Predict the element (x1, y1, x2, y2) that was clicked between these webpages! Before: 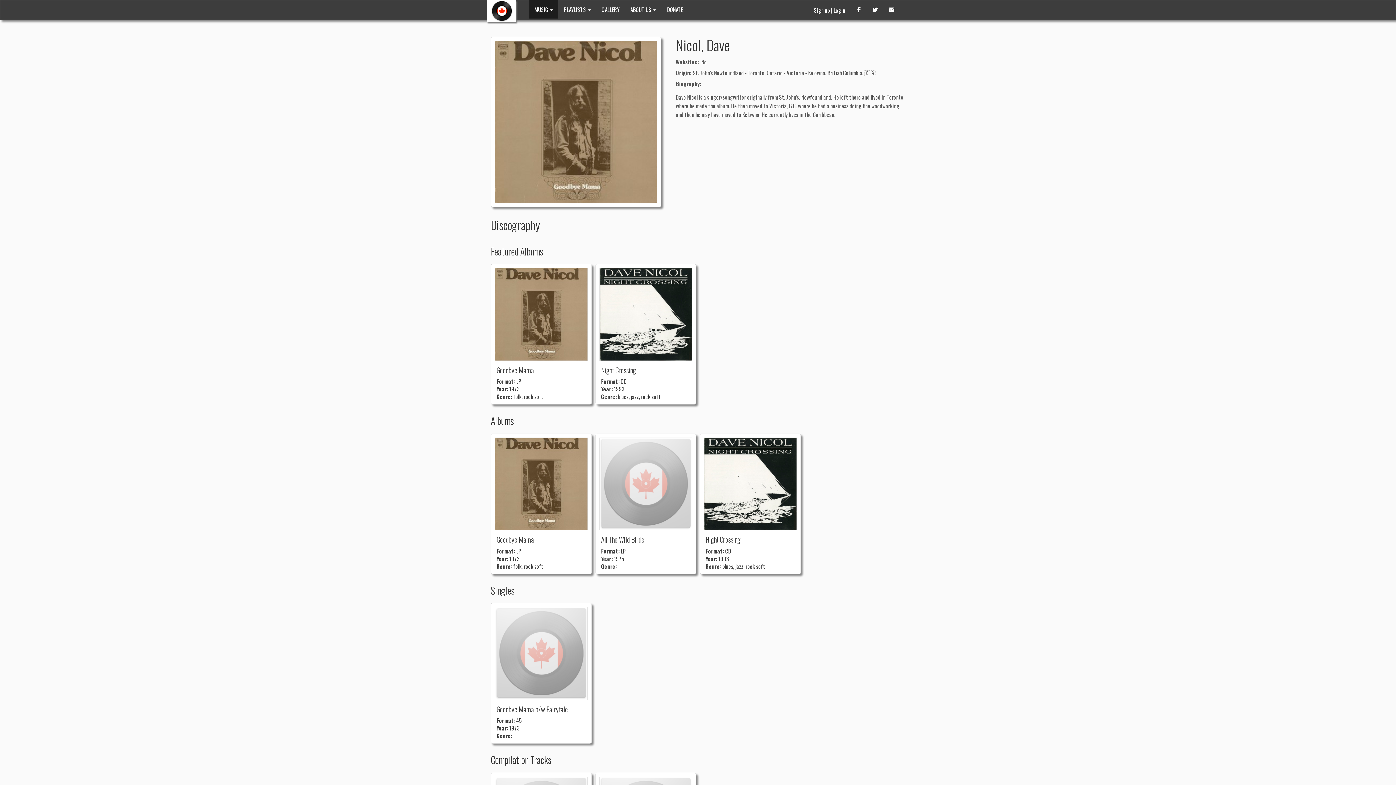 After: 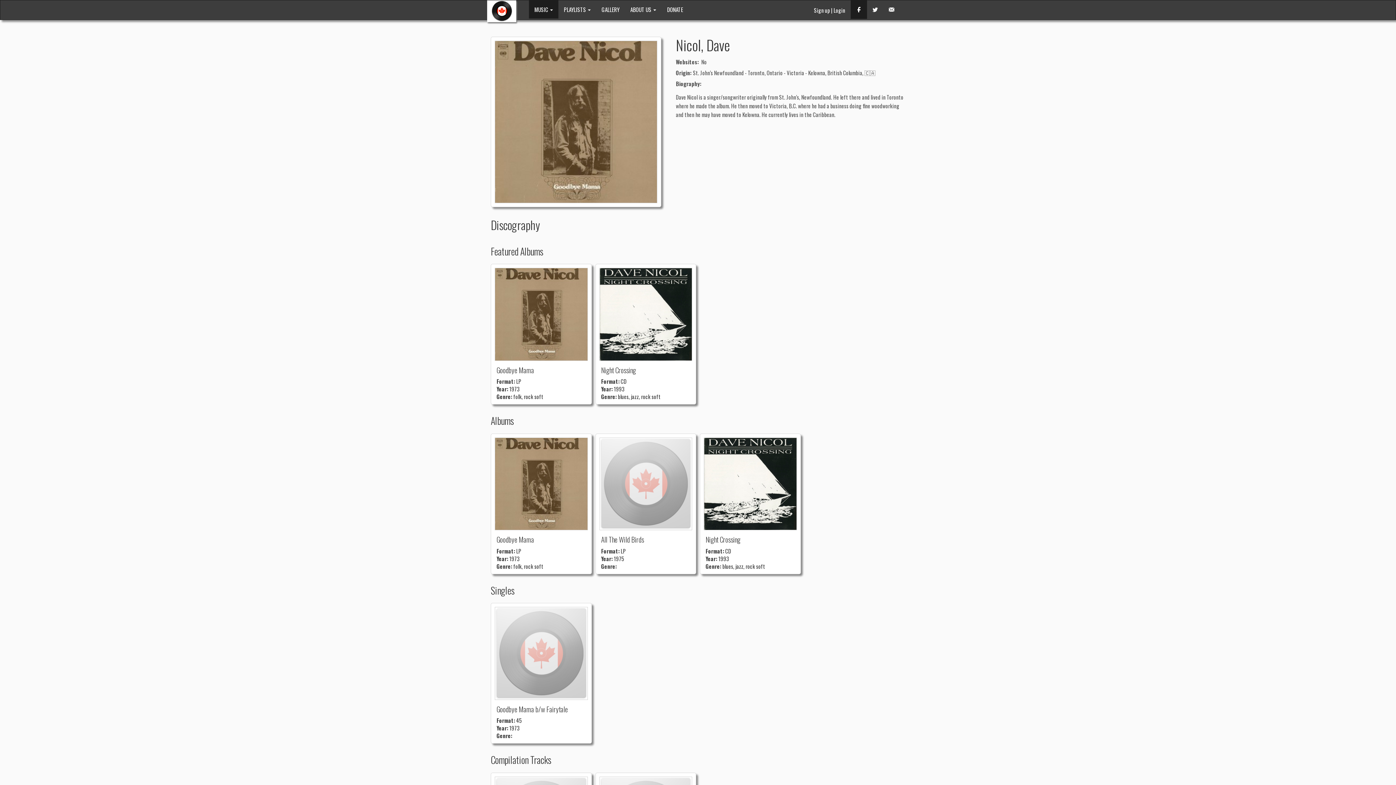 Action: bbox: (850, 0, 867, 18)